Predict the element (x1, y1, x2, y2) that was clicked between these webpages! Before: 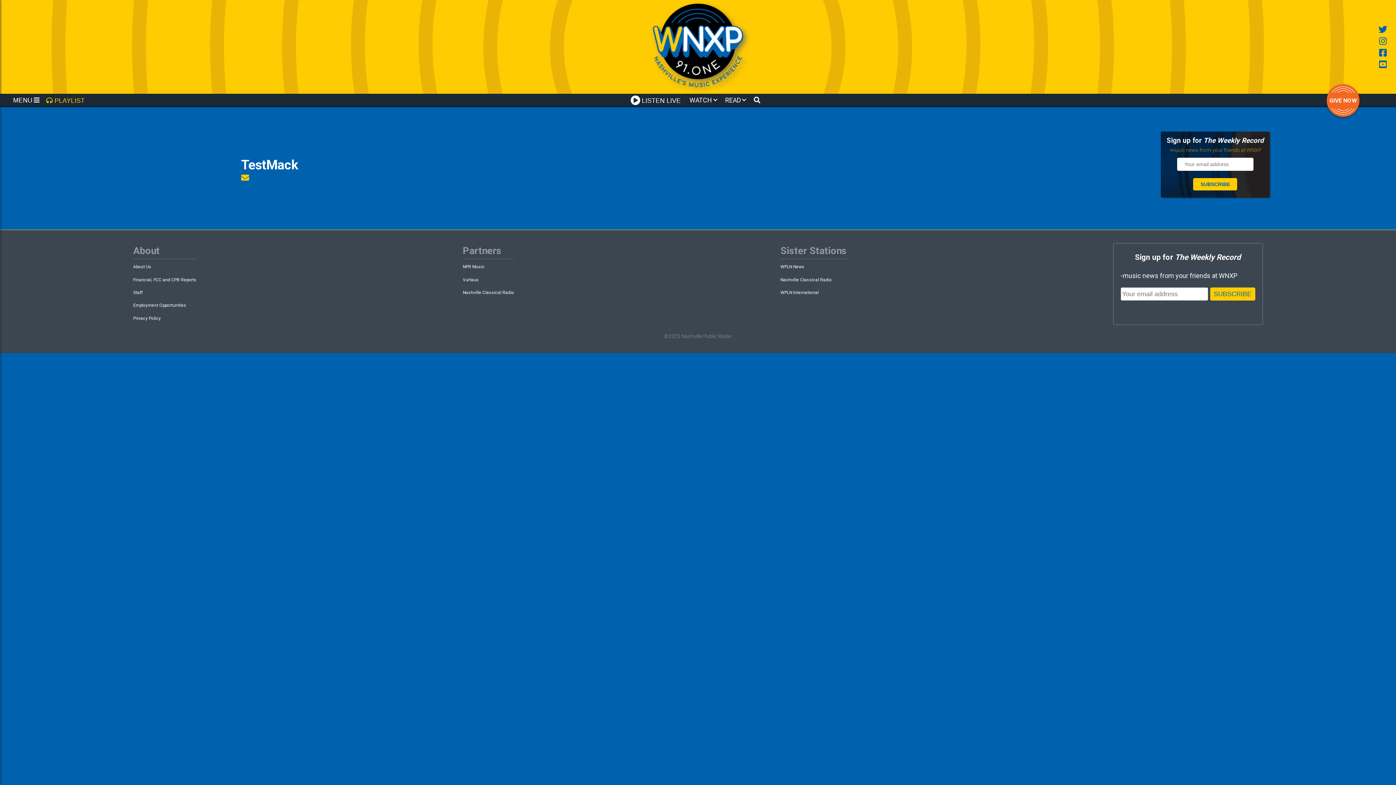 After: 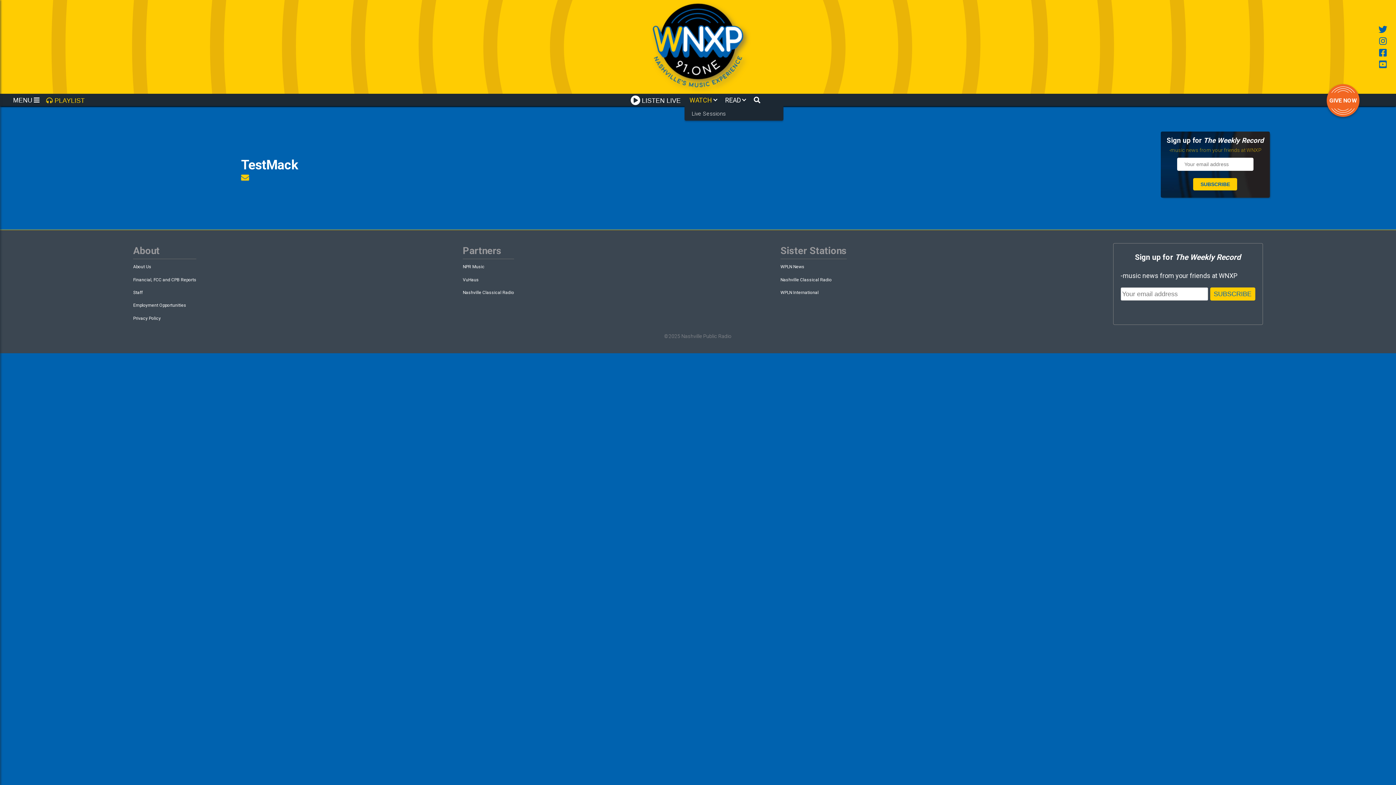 Action: bbox: (684, 93, 717, 105) label: WATCH